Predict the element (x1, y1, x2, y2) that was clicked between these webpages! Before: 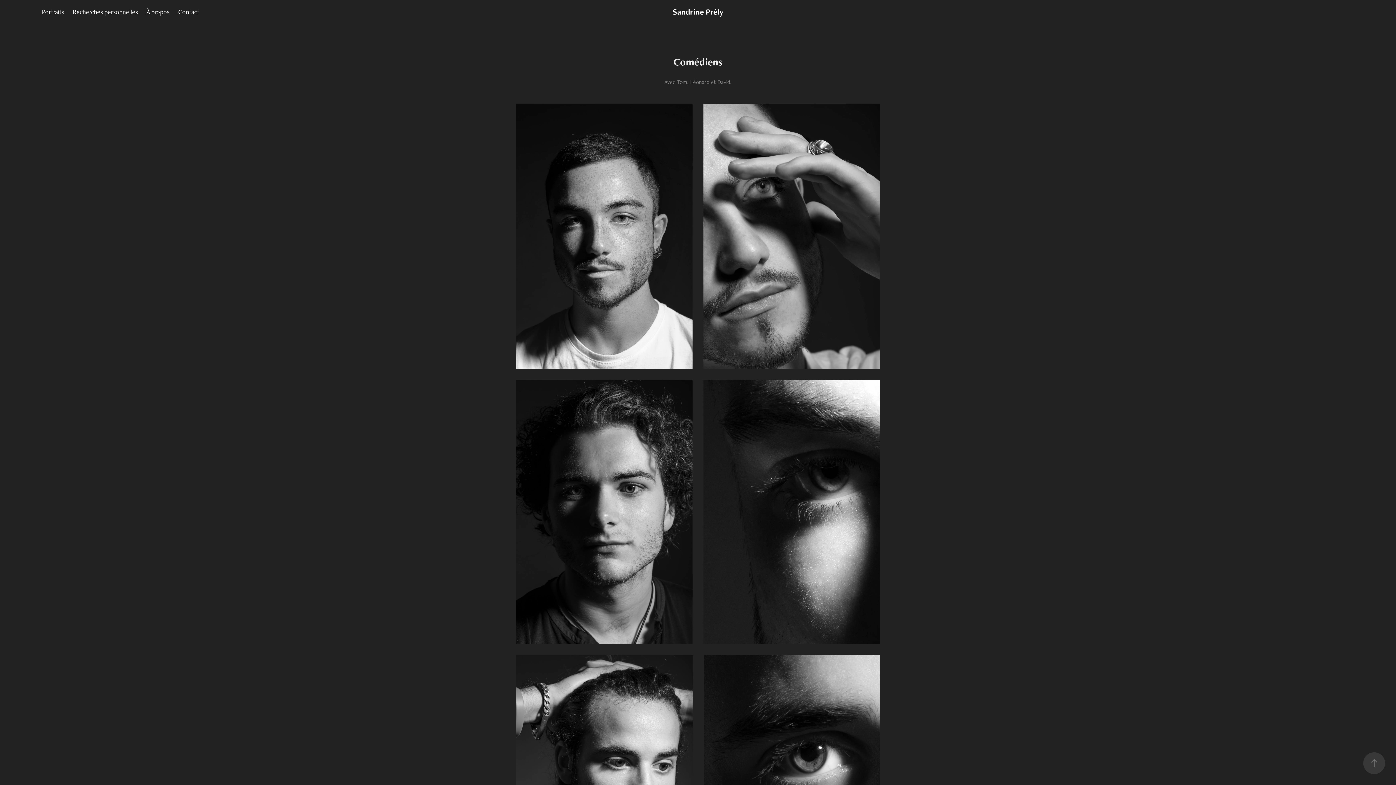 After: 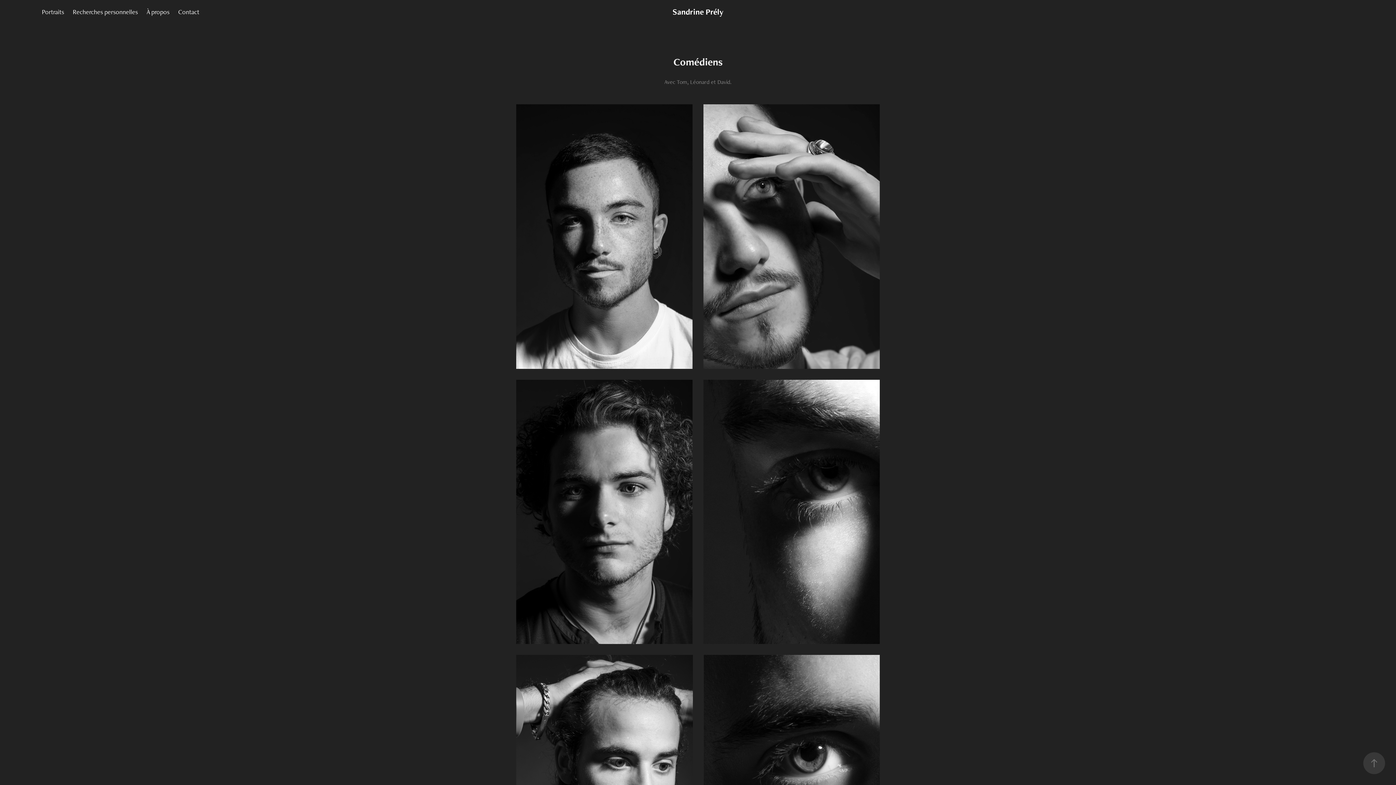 Action: label: Sandrine Prély bbox: (672, 6, 723, 16)